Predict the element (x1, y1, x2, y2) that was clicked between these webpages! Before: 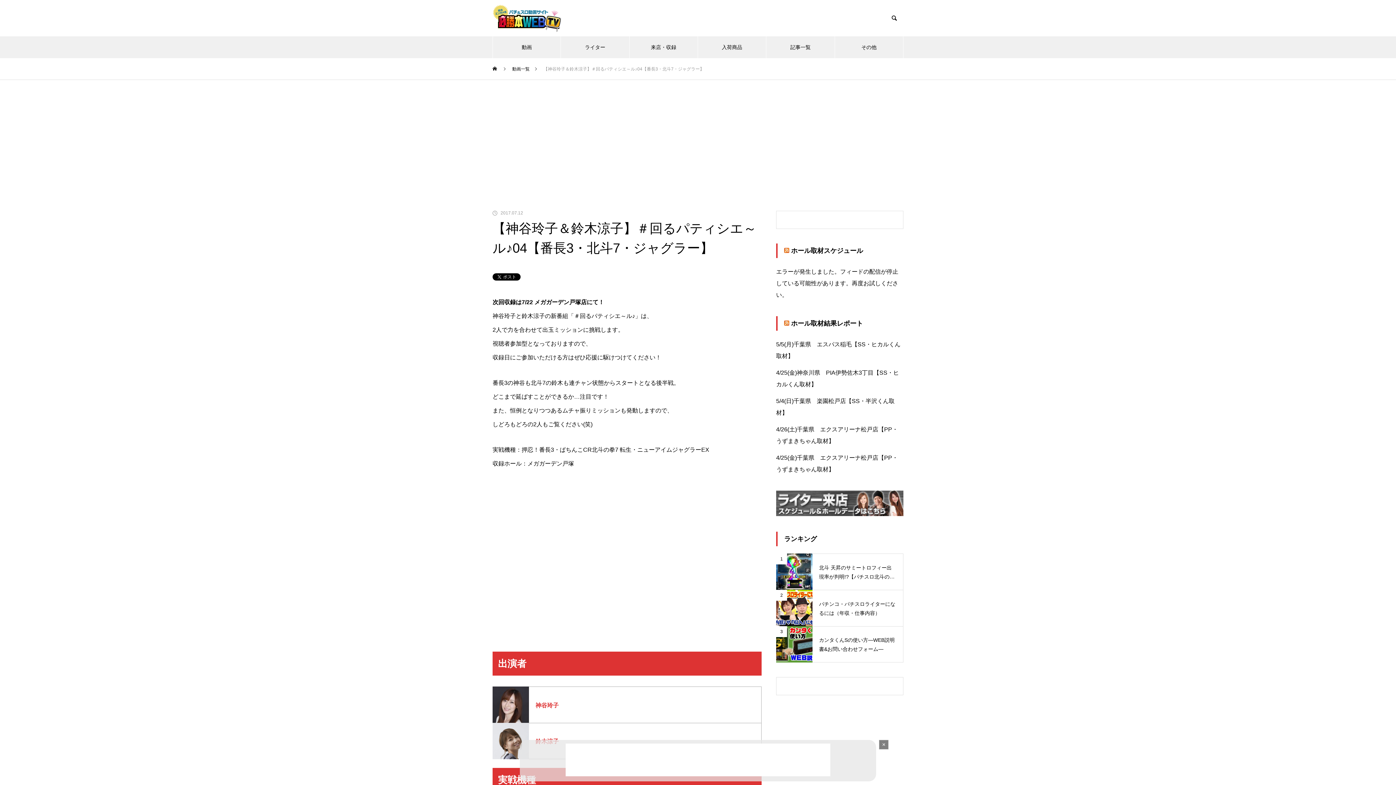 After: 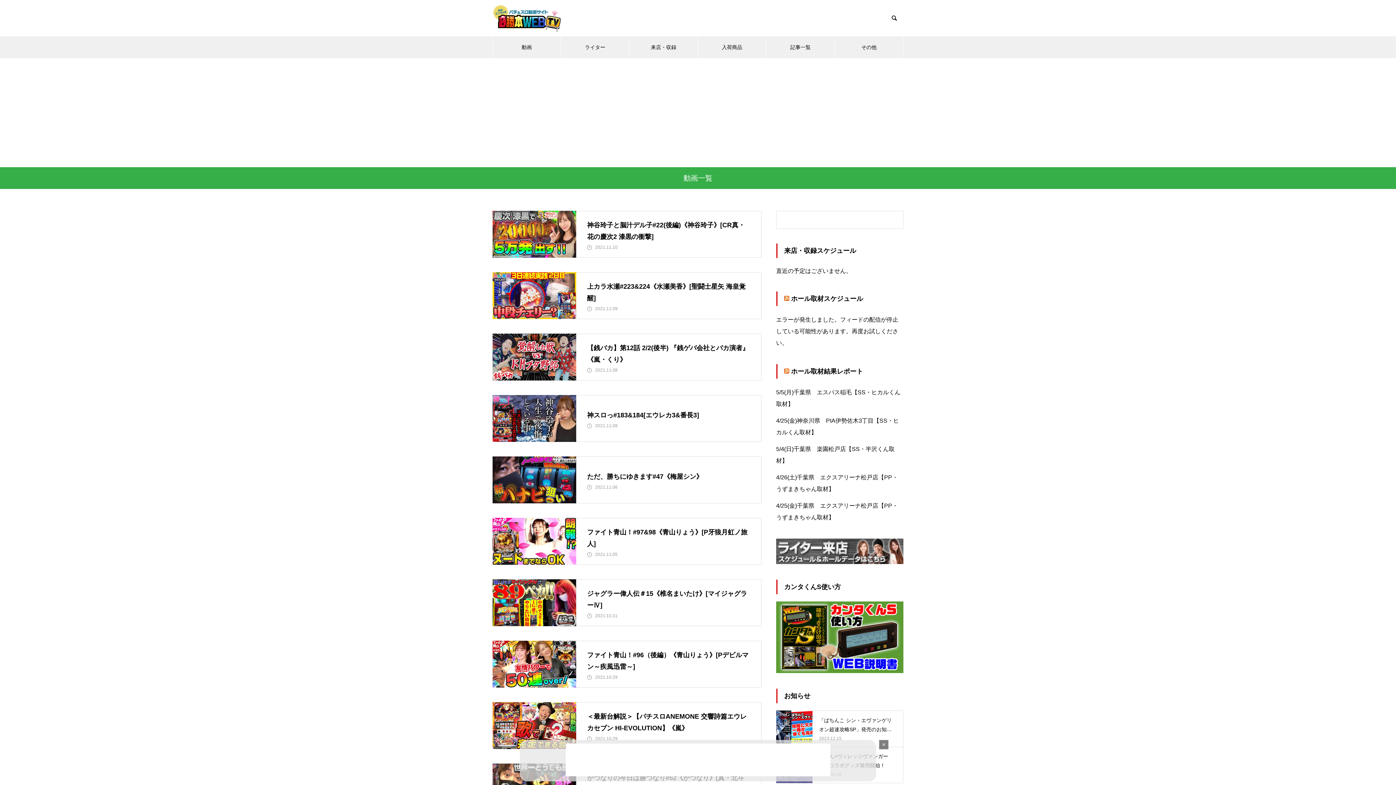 Action: label: 動画一覧 bbox: (512, 58, 529, 79)